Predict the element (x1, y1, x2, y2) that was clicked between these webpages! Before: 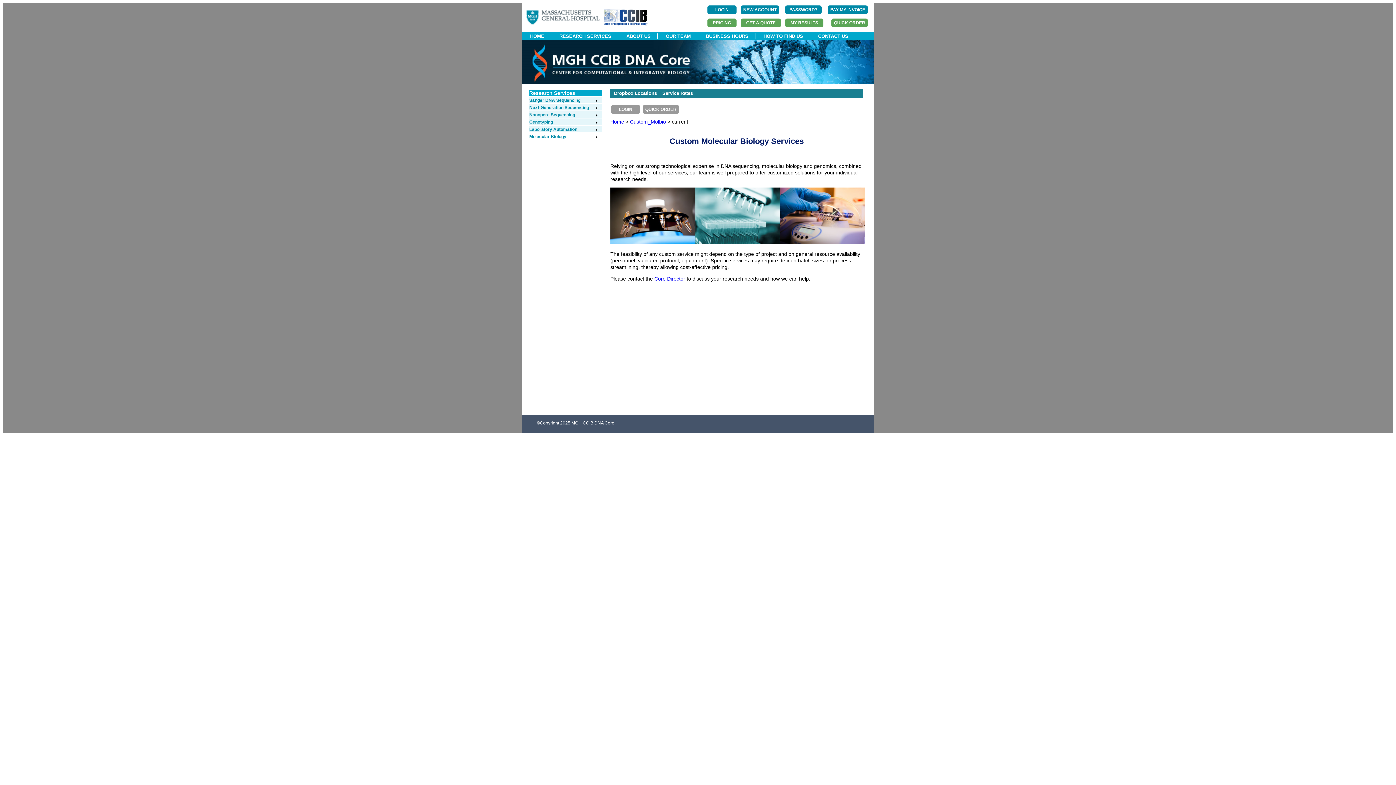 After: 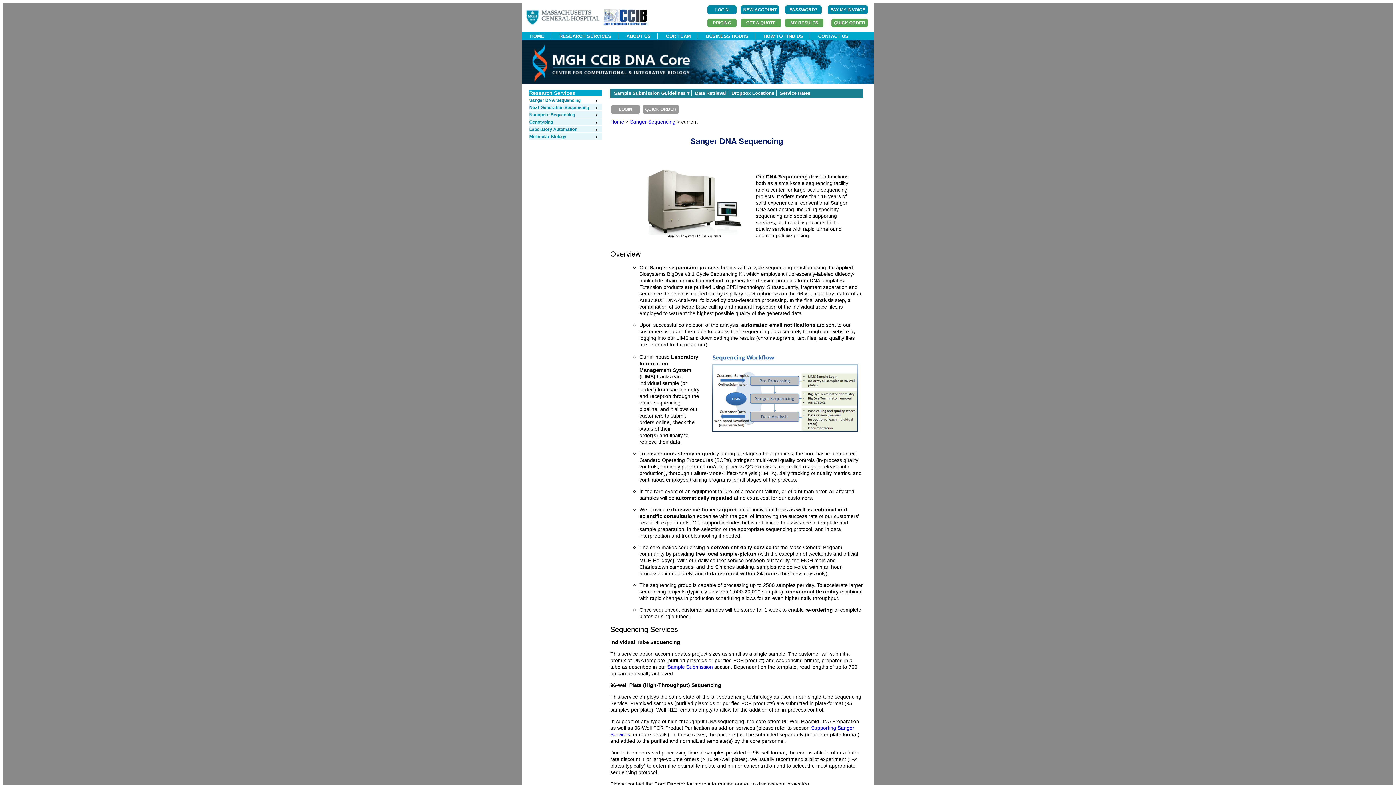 Action: bbox: (529, 97, 598, 102) label: Sanger DNA Sequencing